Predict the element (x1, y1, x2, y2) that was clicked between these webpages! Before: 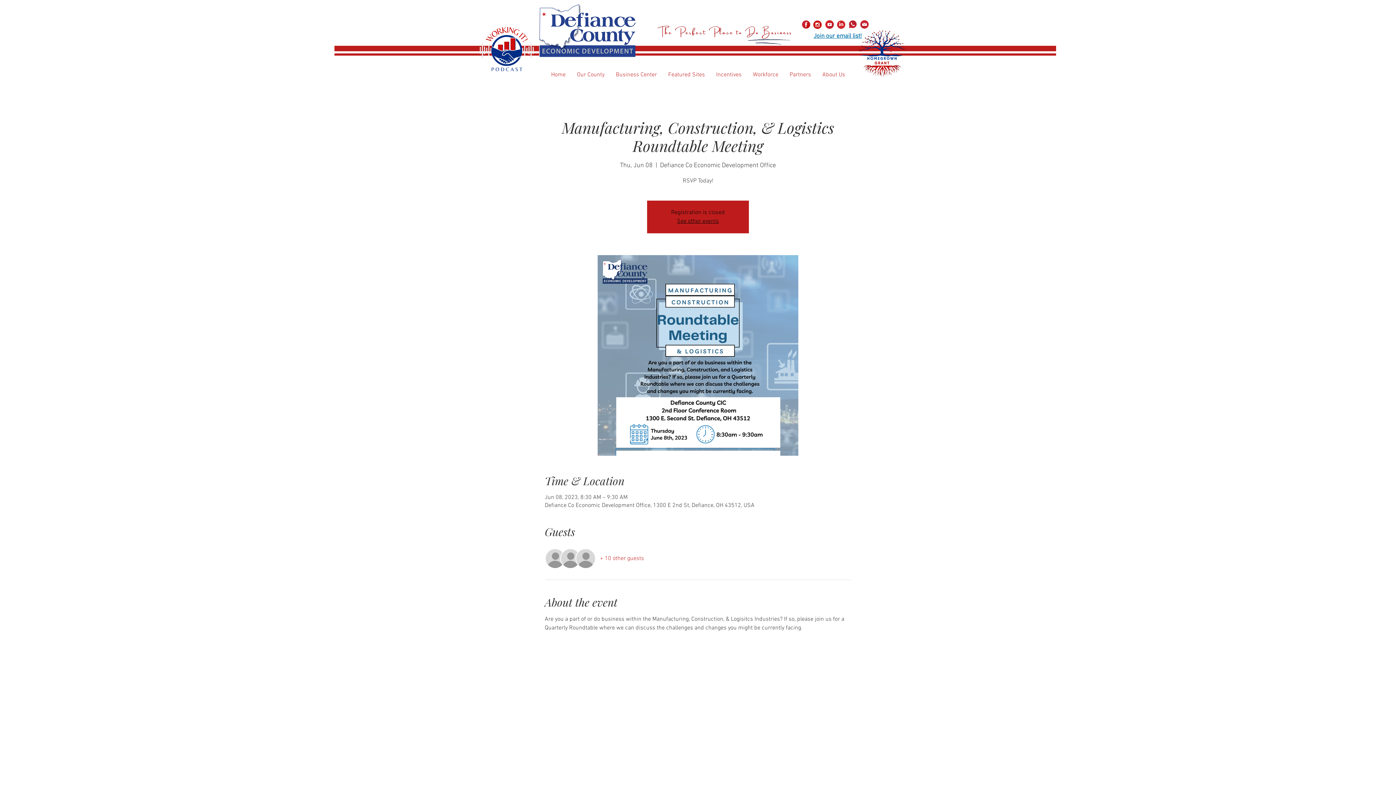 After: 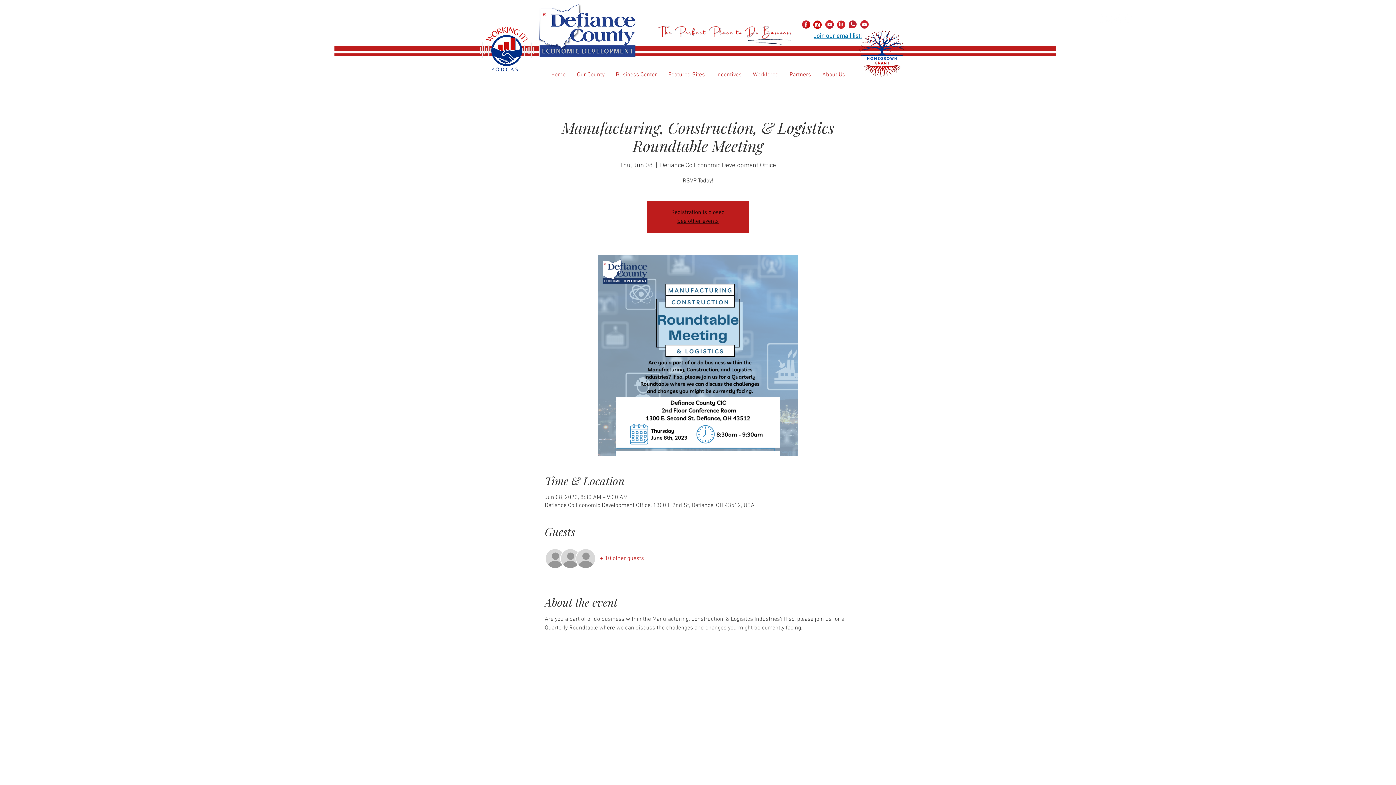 Action: label: 1 bbox: (800, 18, 812, 30)